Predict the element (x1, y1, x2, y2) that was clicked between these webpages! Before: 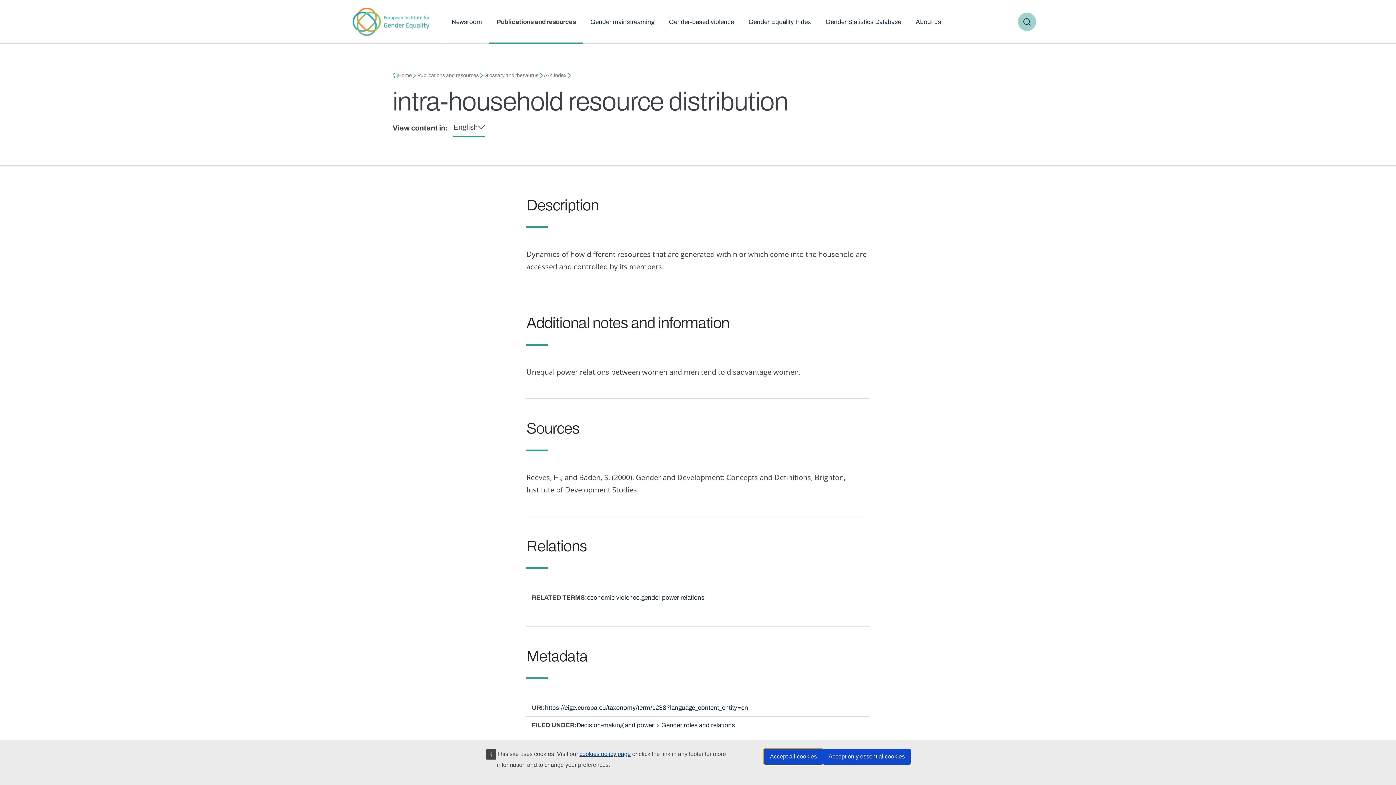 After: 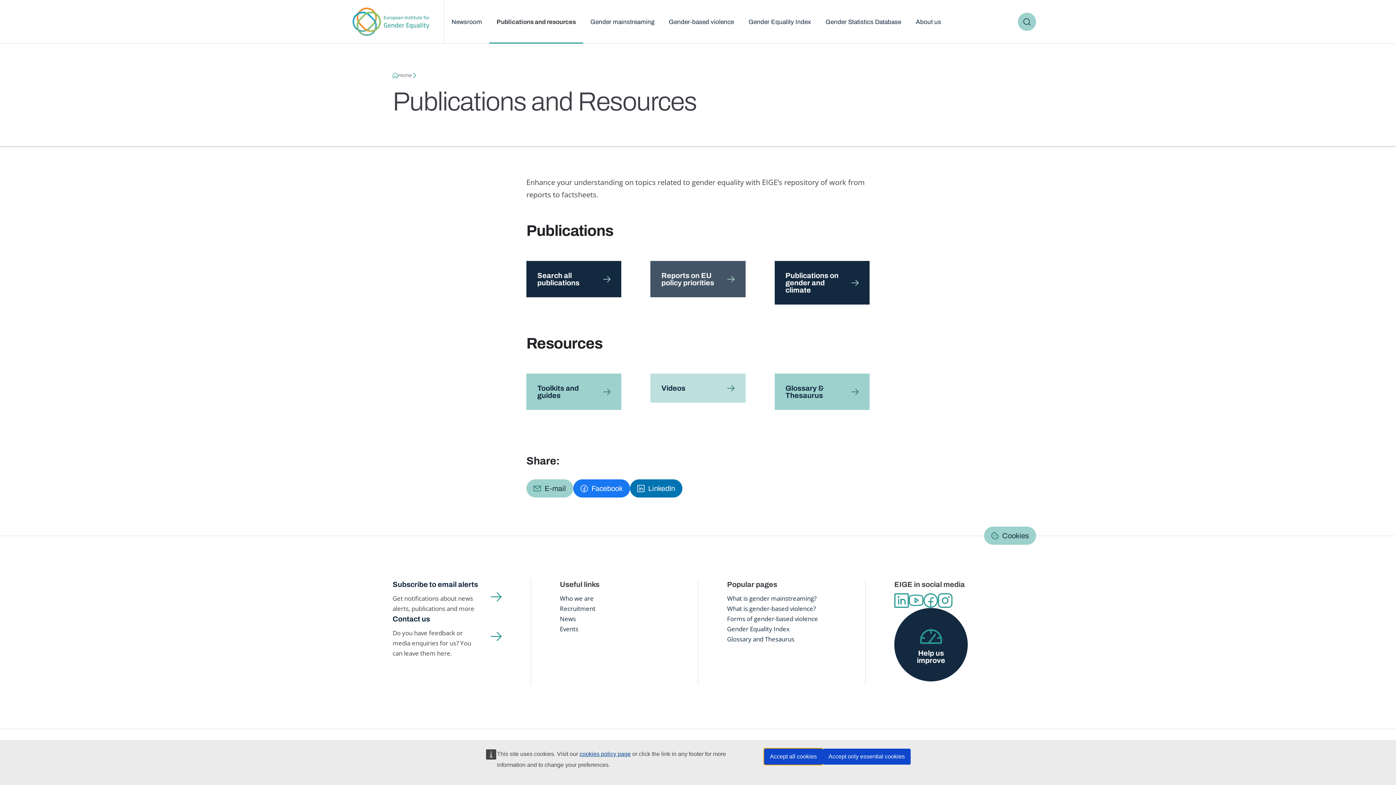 Action: bbox: (489, 0, 583, 43) label: Publications and resources